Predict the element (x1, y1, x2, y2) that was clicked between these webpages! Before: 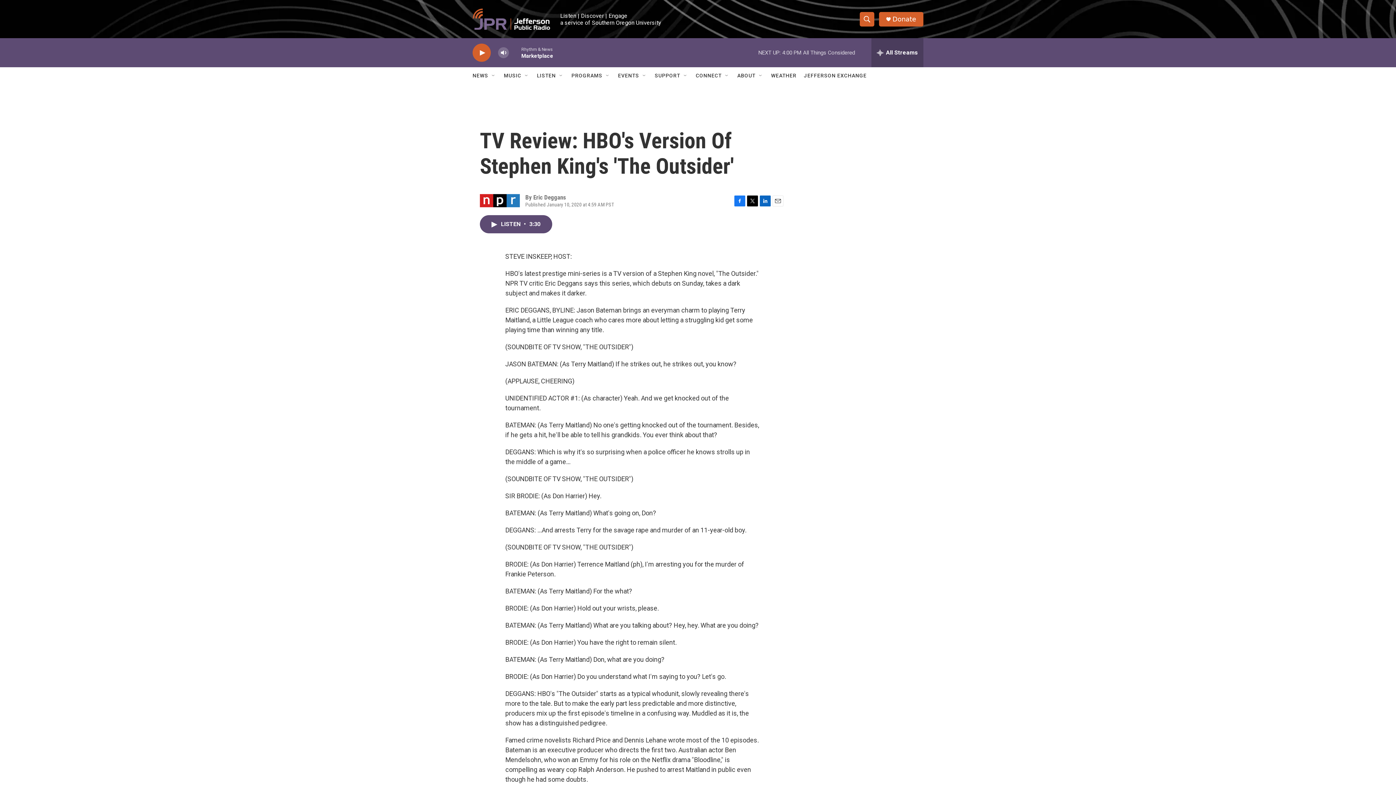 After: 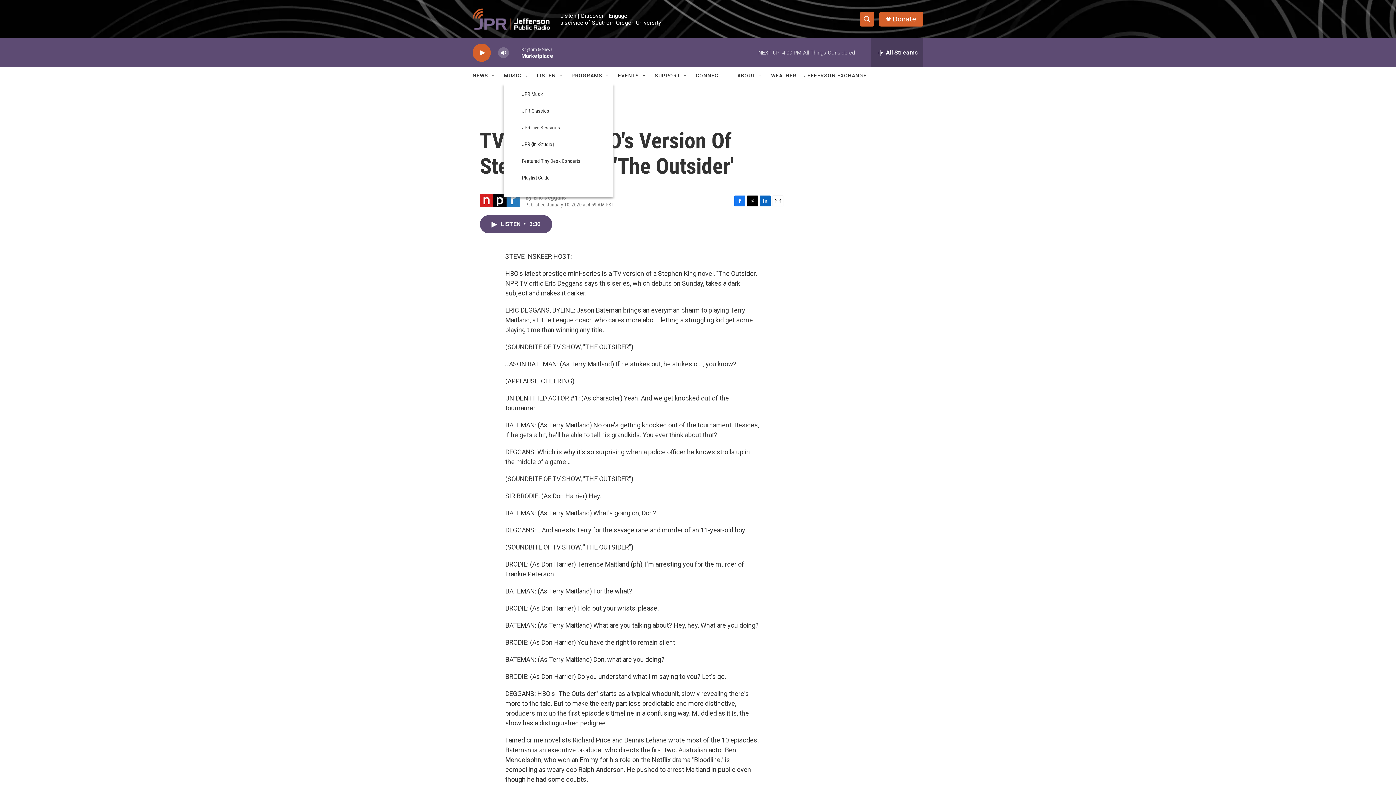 Action: label: Open Sub Navigation bbox: (524, 72, 529, 78)